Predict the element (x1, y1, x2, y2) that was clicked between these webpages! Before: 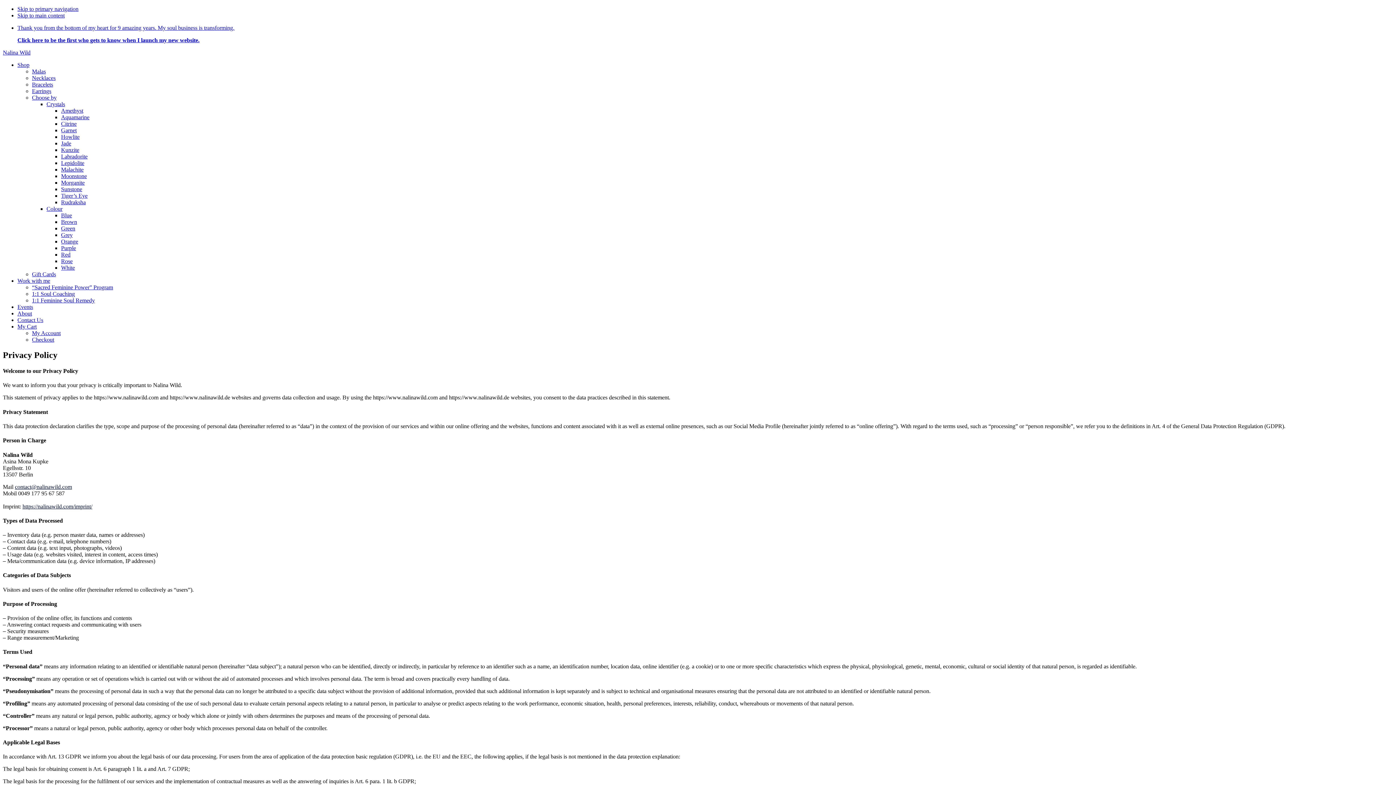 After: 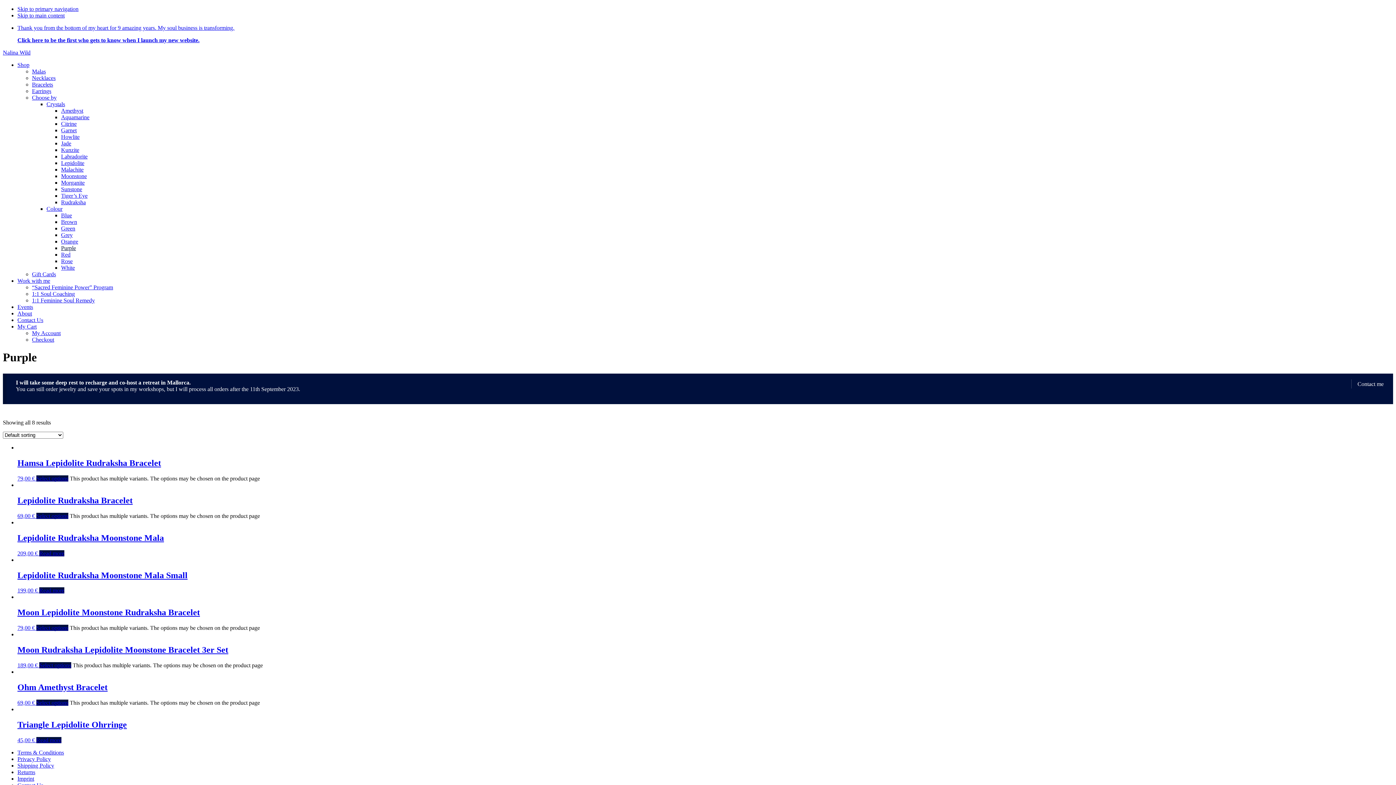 Action: label: Purple bbox: (61, 245, 76, 251)